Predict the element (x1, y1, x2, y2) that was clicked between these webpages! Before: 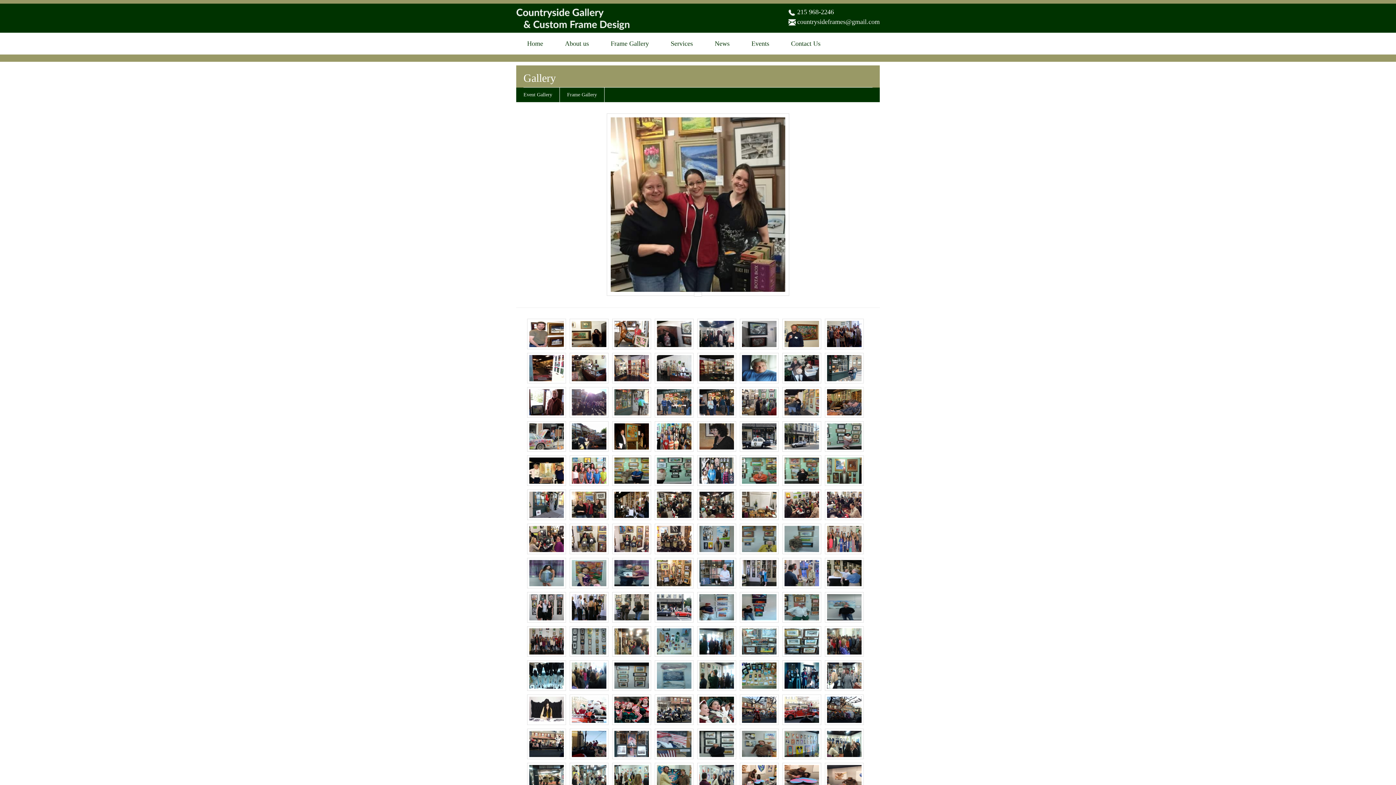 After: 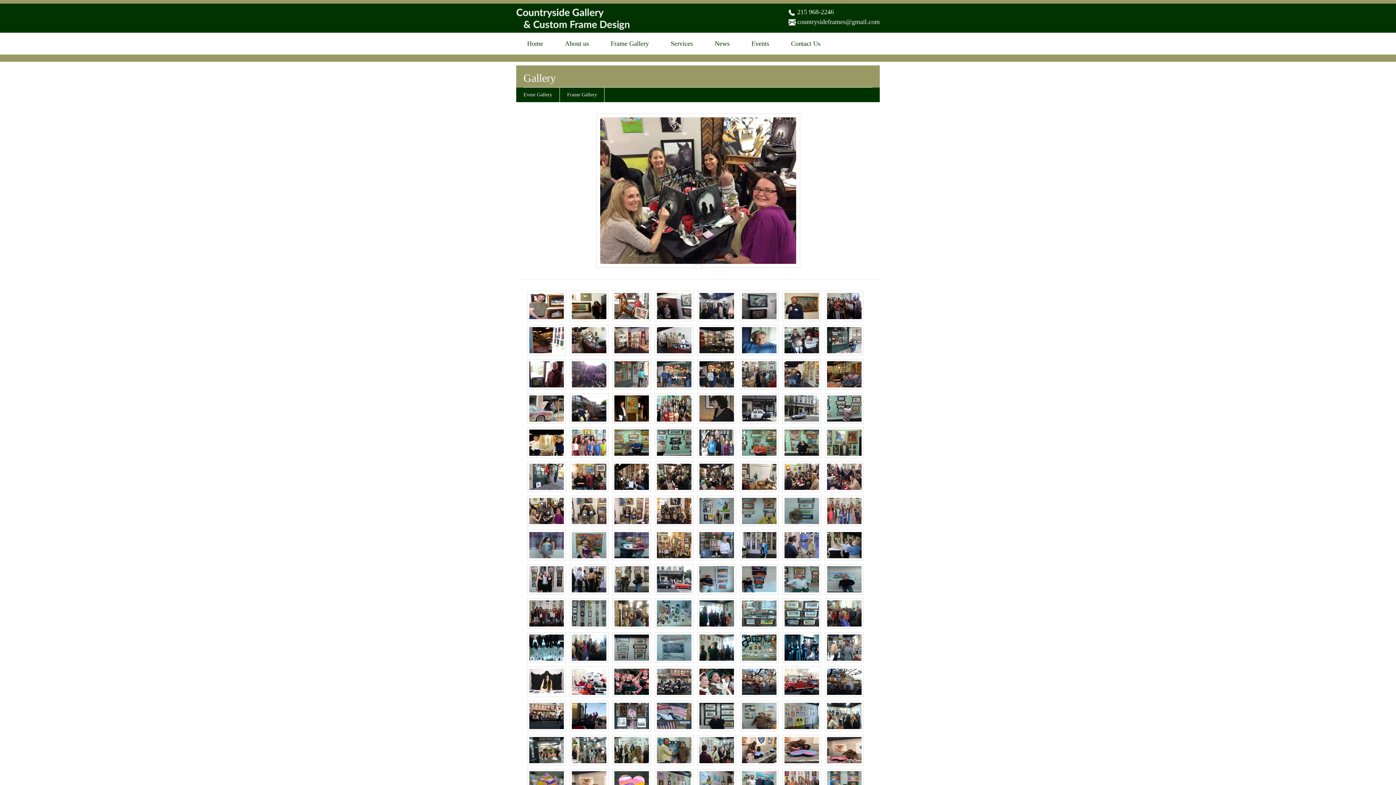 Action: bbox: (527, 524, 566, 554)